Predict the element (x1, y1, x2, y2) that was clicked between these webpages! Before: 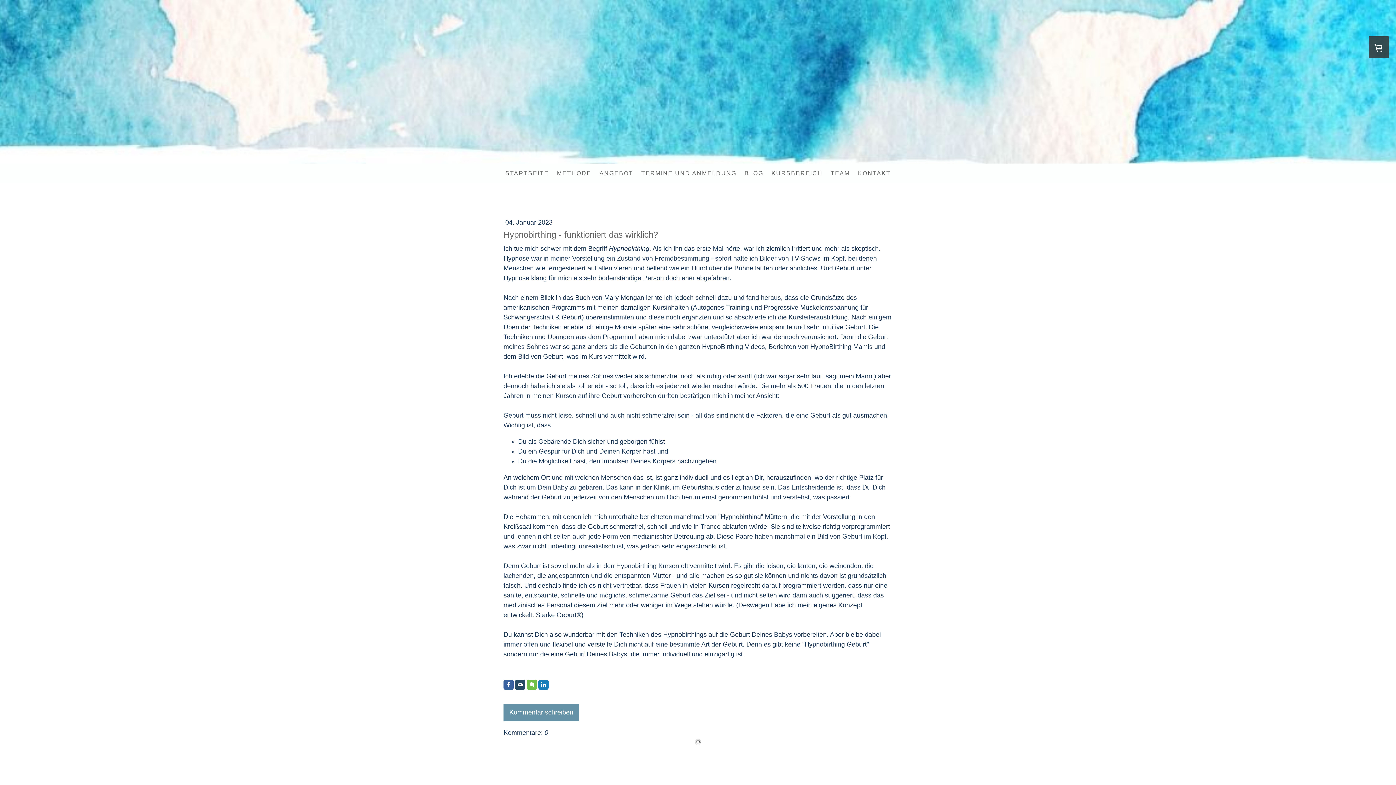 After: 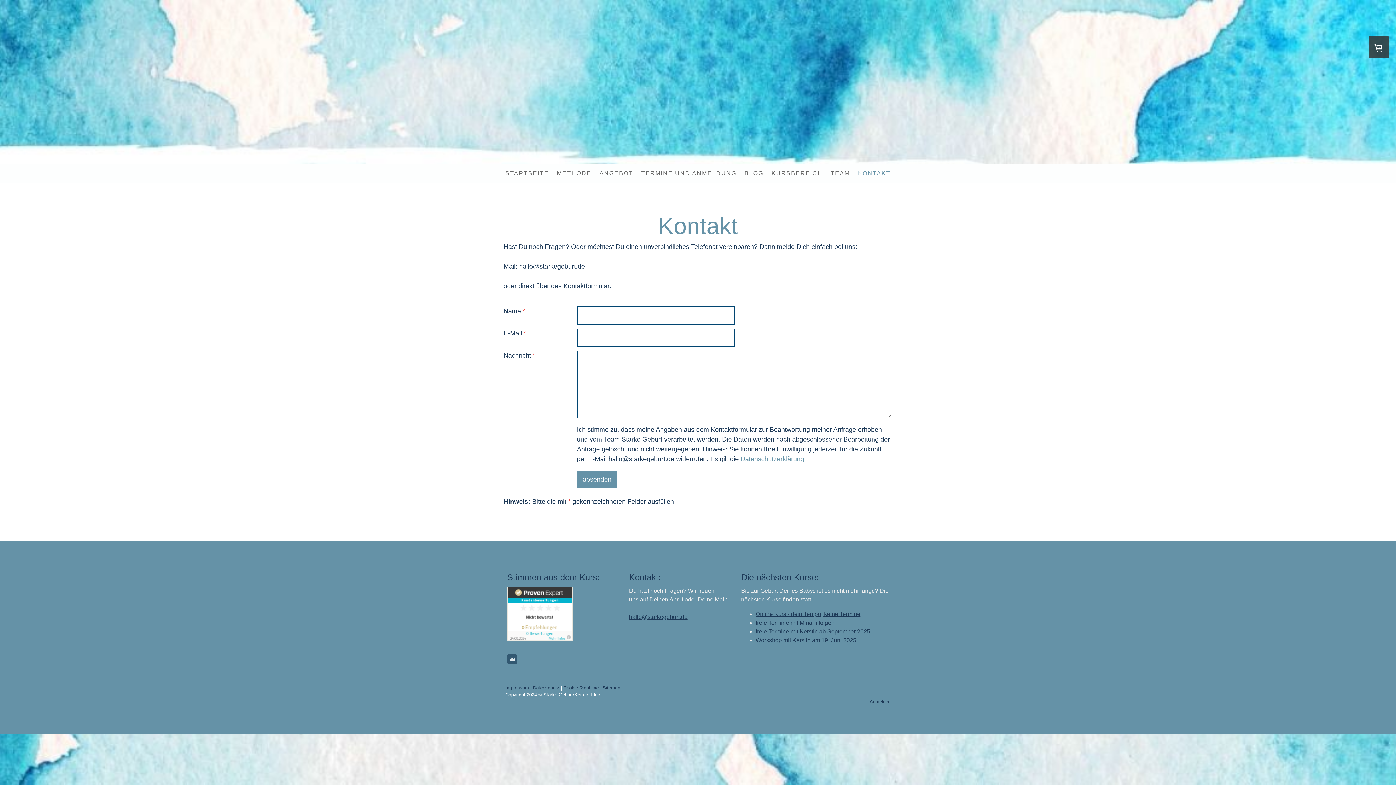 Action: bbox: (854, 165, 894, 181) label: KONTAKT